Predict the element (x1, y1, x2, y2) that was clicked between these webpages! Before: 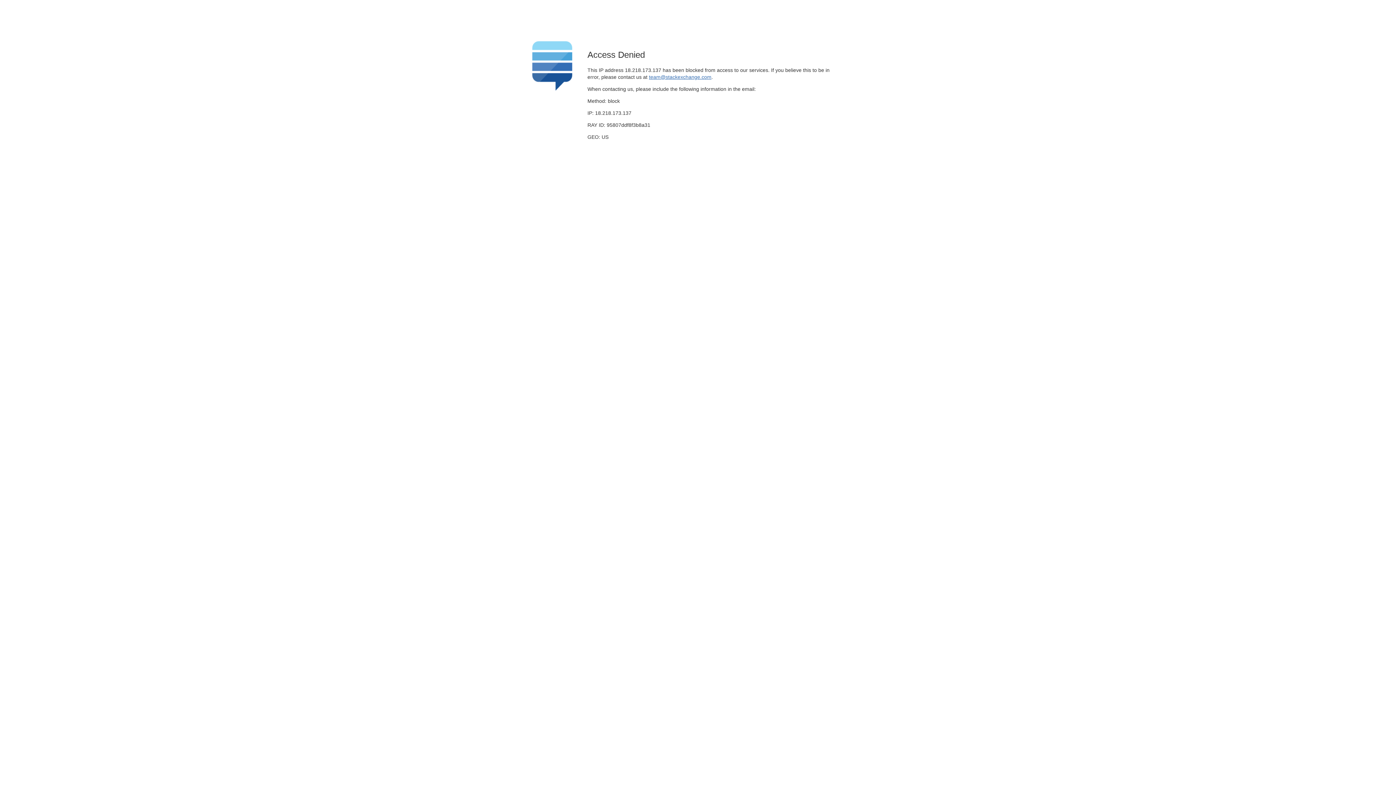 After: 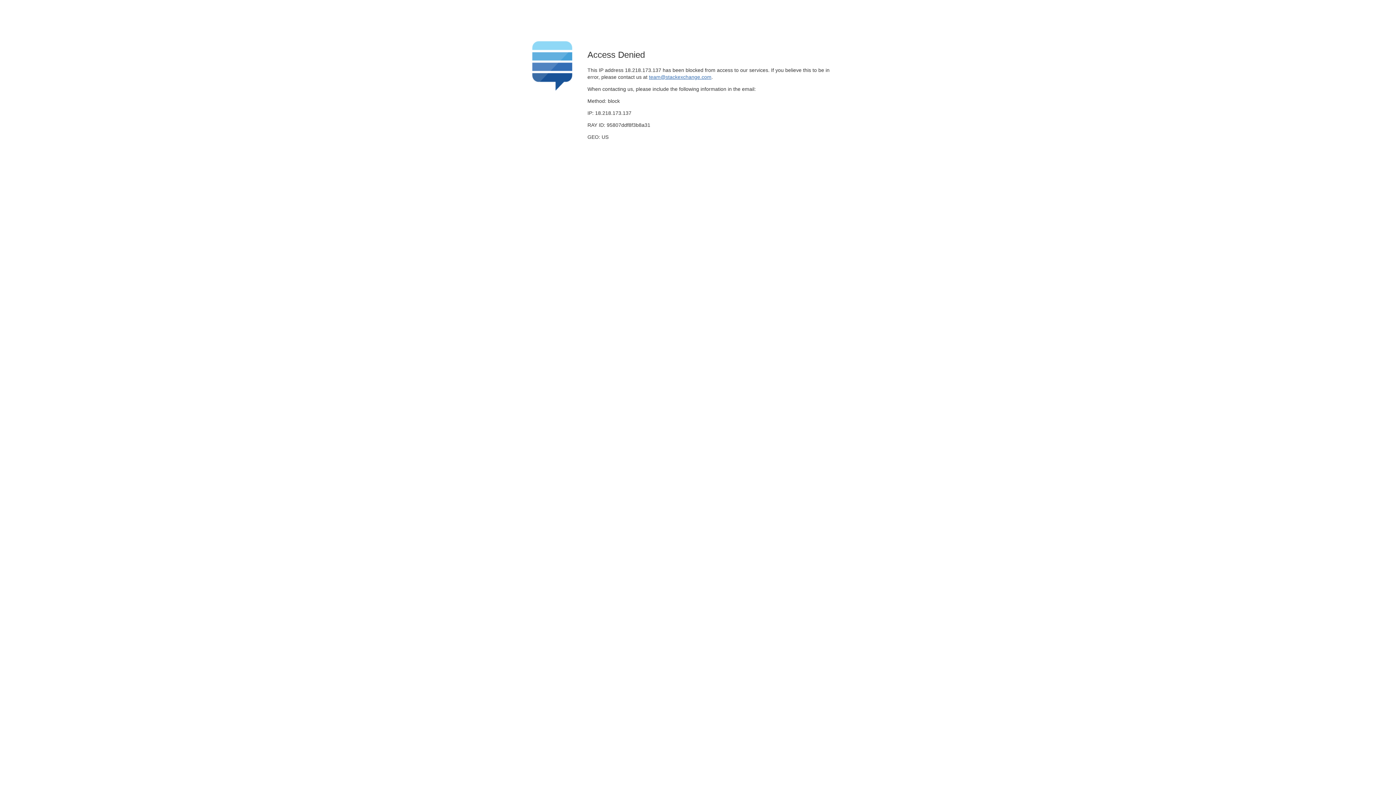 Action: label: team@stackexchange.com bbox: (649, 74, 711, 79)